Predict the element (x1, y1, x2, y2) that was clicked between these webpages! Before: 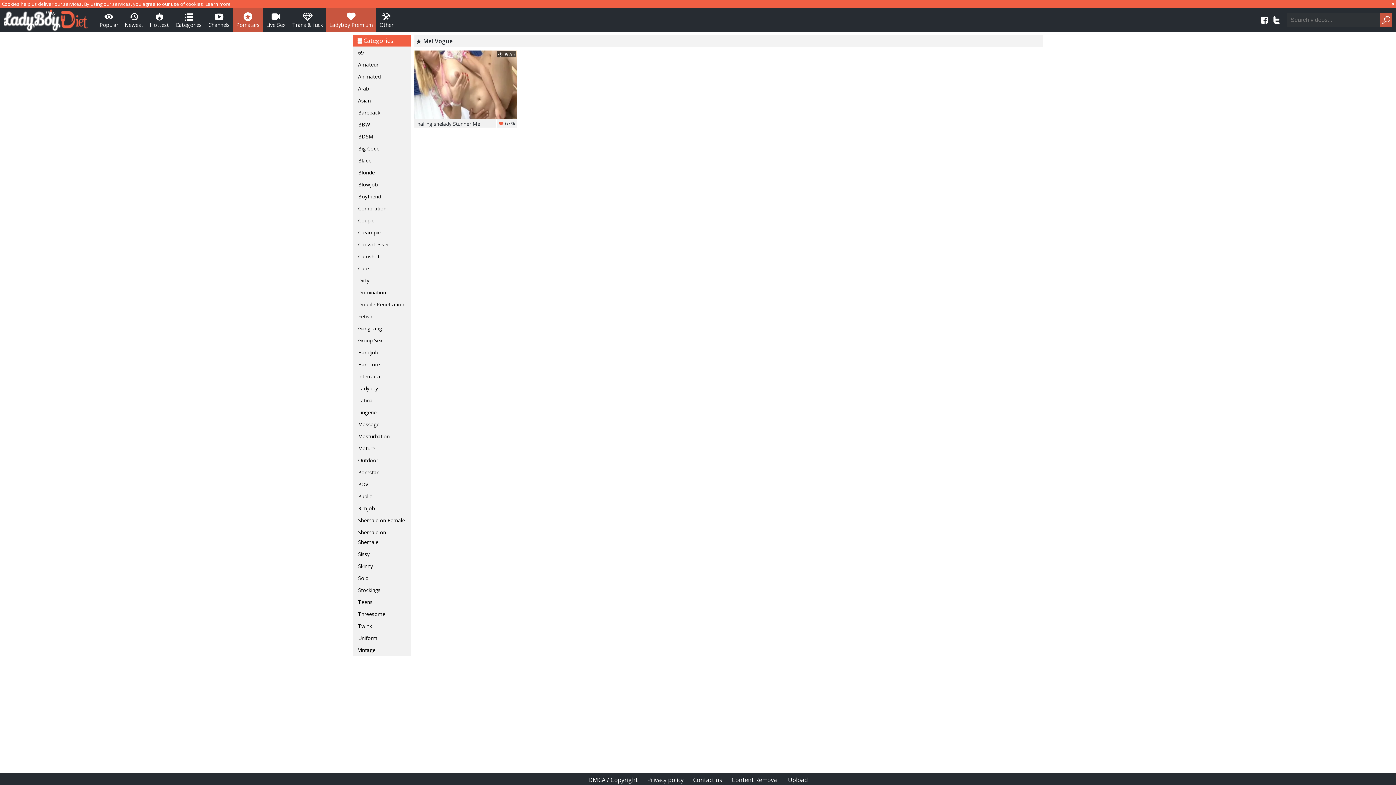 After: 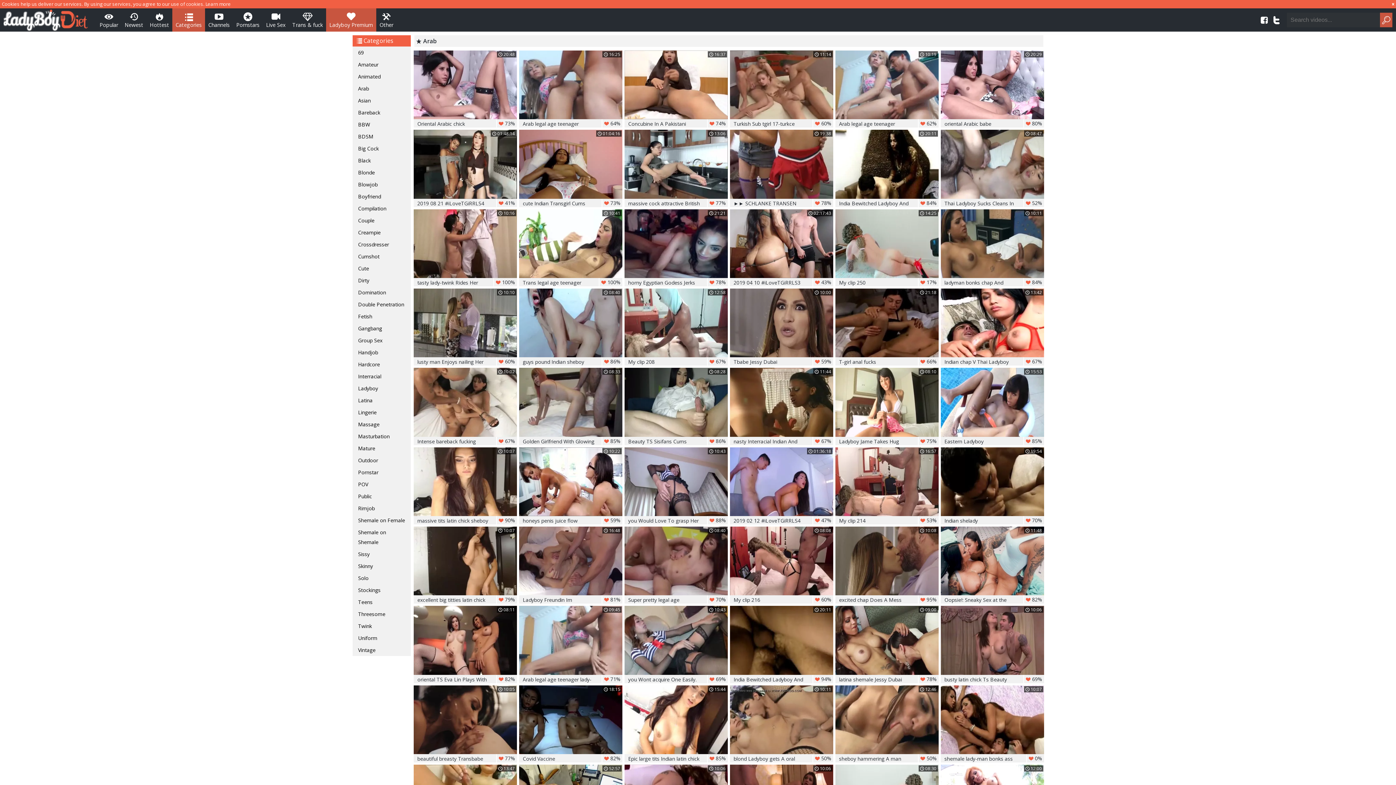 Action: label: Arab bbox: (352, 82, 410, 94)